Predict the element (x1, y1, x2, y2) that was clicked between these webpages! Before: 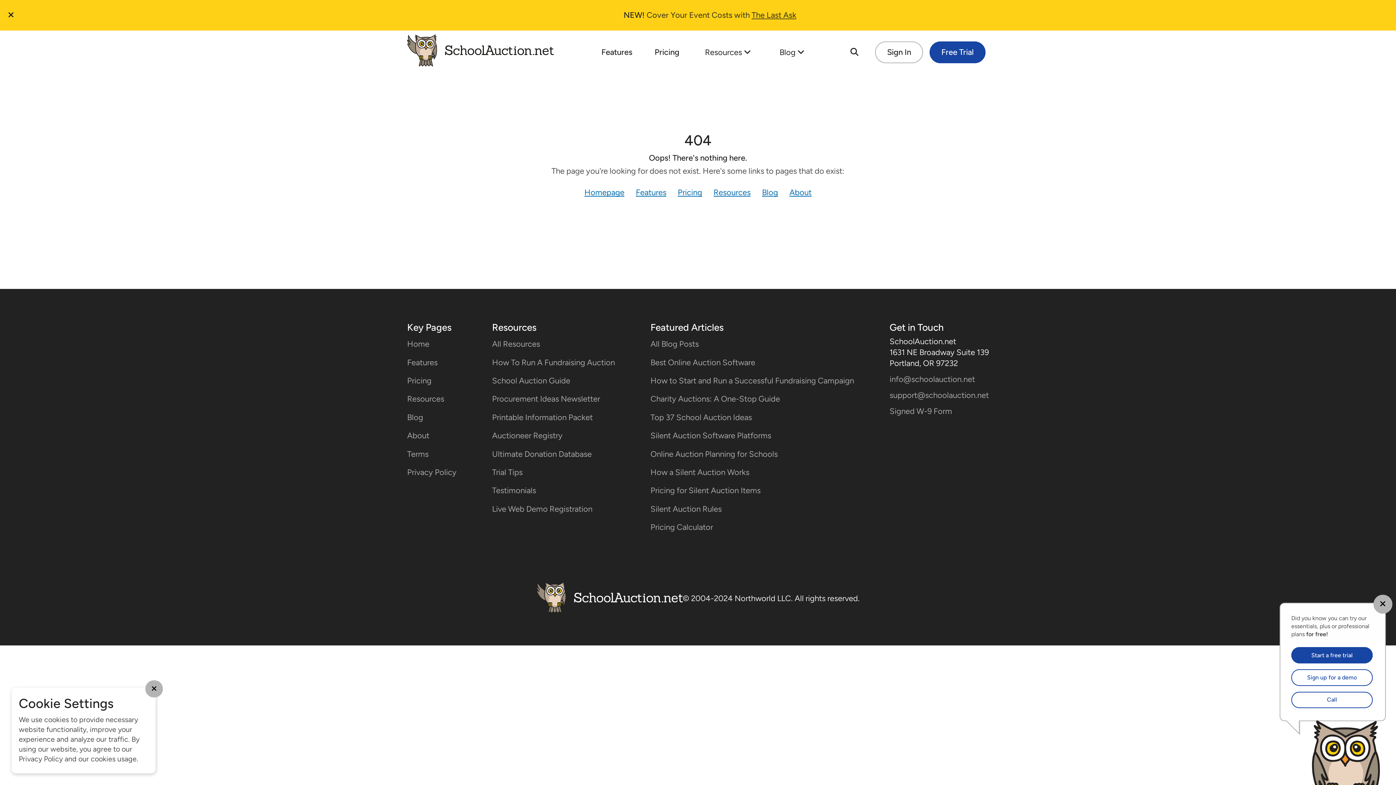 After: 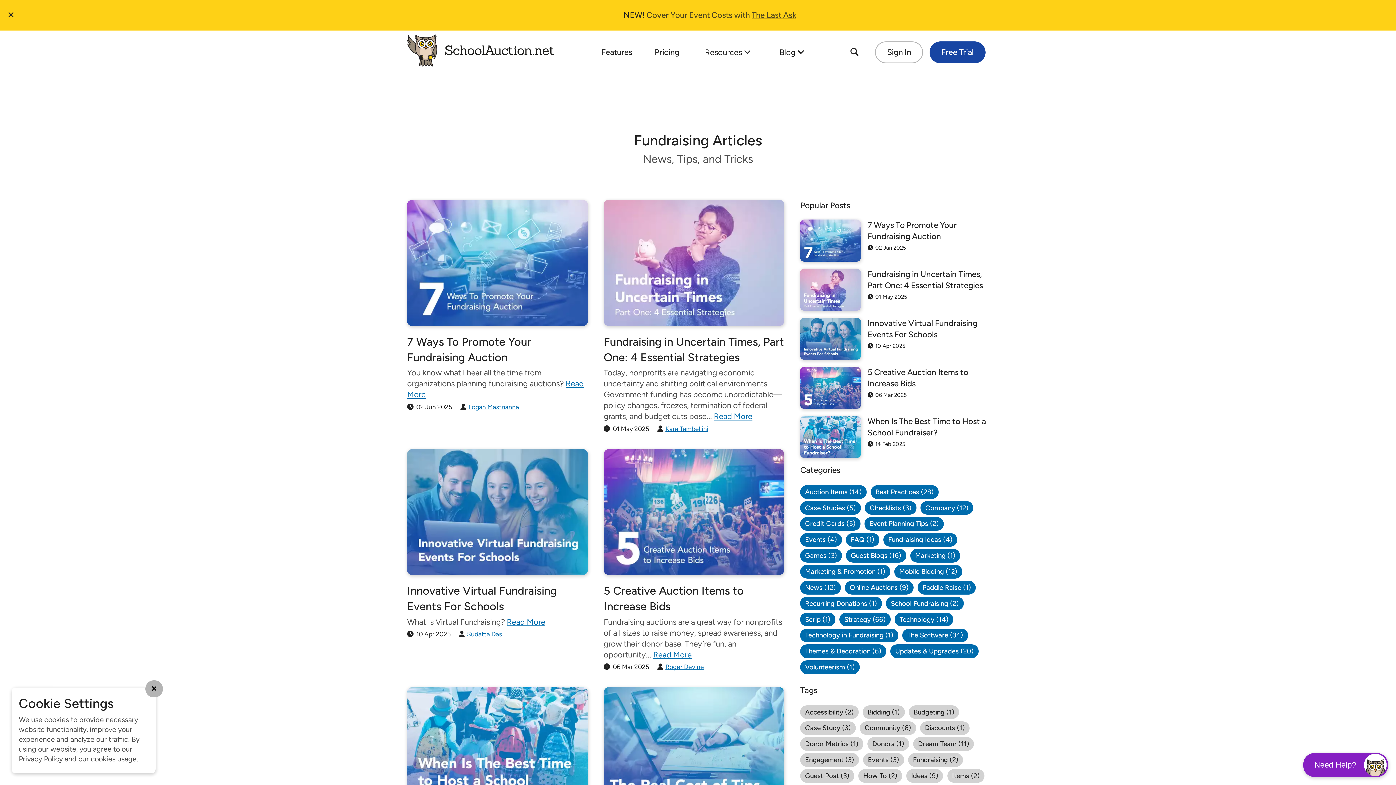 Action: bbox: (407, 412, 423, 422) label: Blog